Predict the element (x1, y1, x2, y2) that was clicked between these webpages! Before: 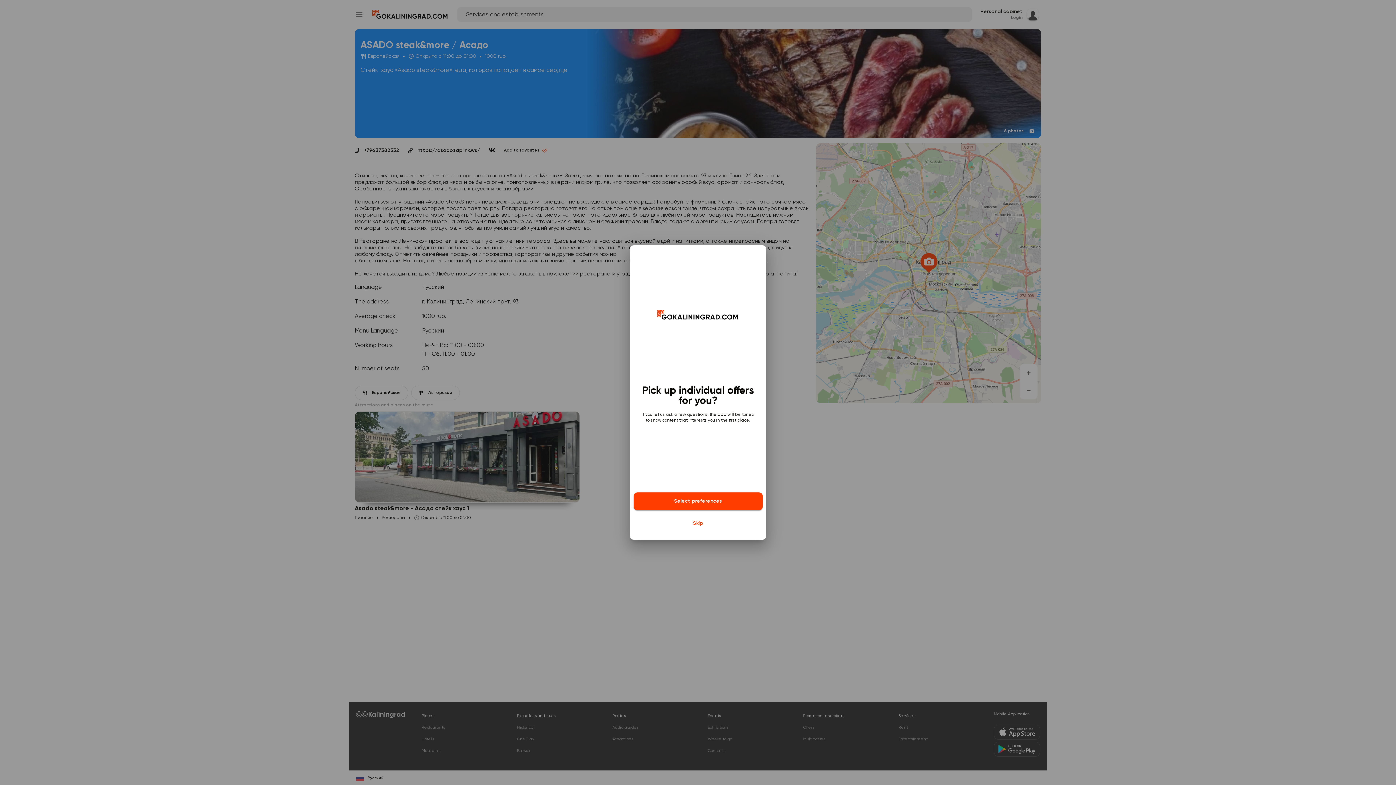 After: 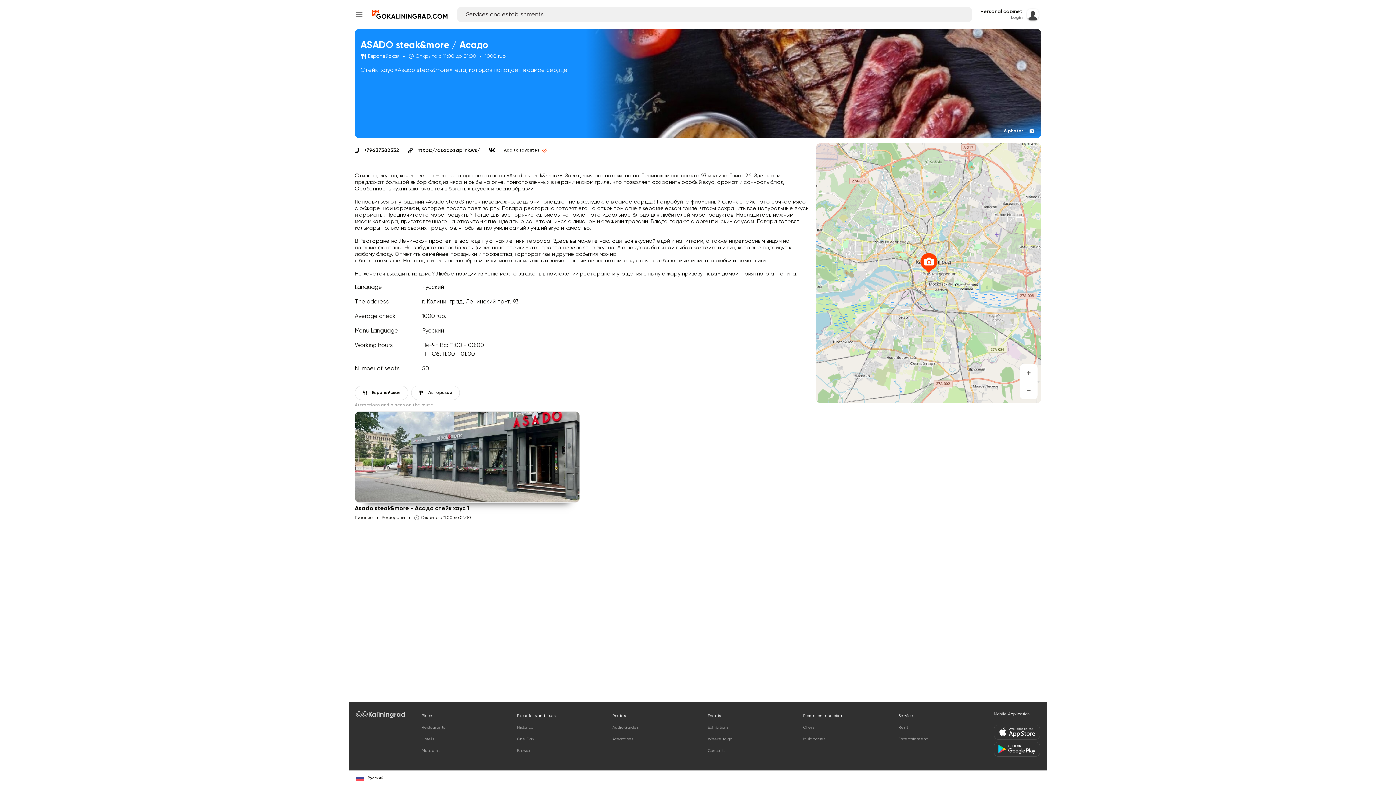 Action: bbox: (633, 514, 762, 532) label: Skip